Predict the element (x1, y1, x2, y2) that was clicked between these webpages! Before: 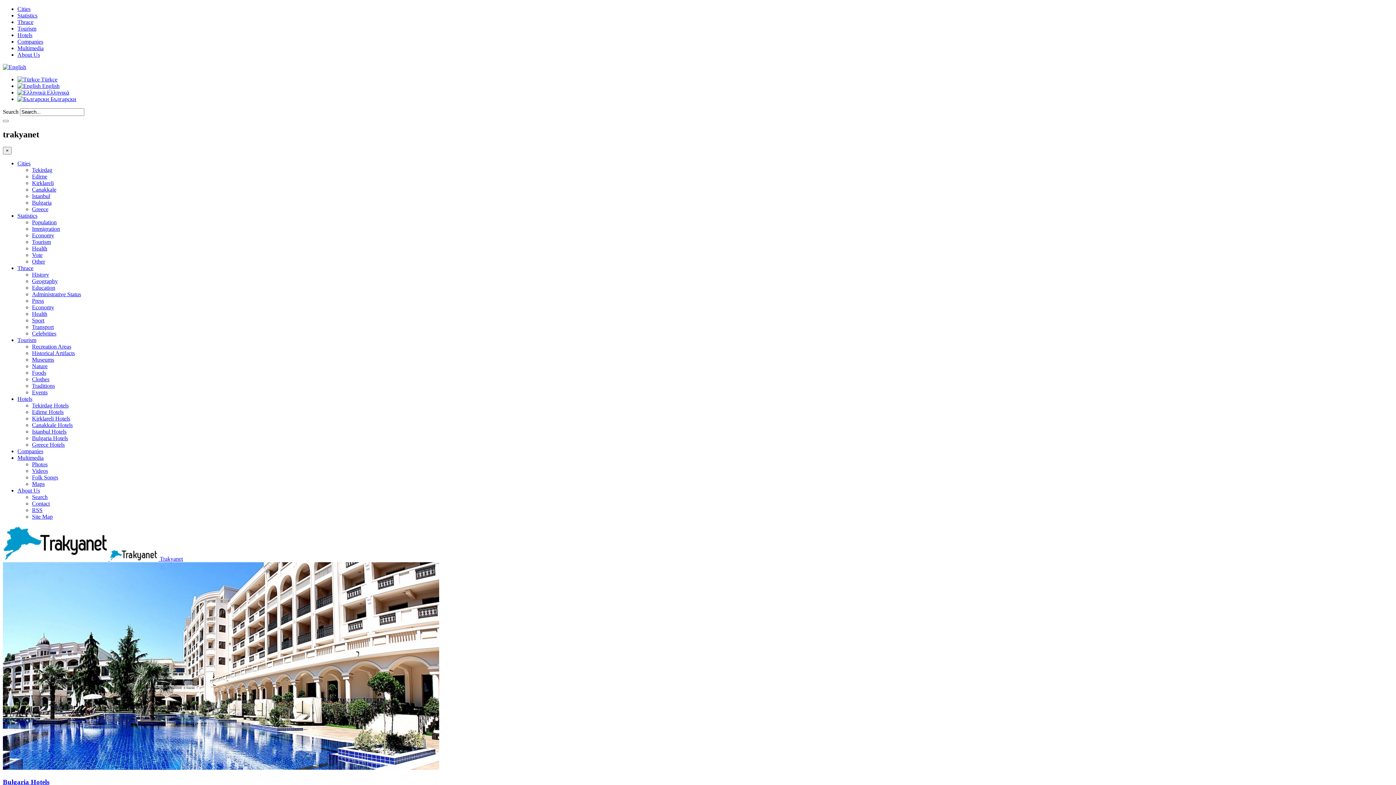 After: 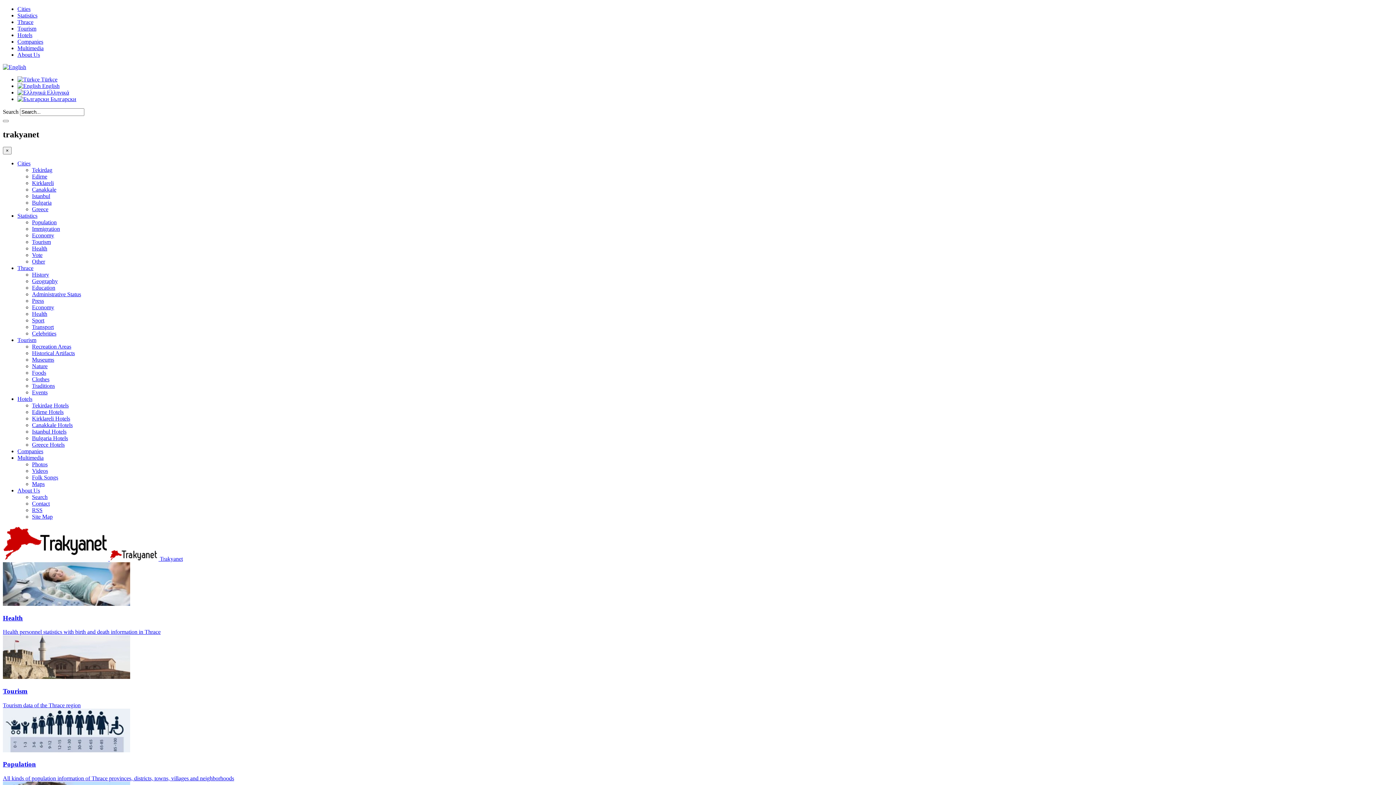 Action: bbox: (32, 297, 44, 303) label: Press